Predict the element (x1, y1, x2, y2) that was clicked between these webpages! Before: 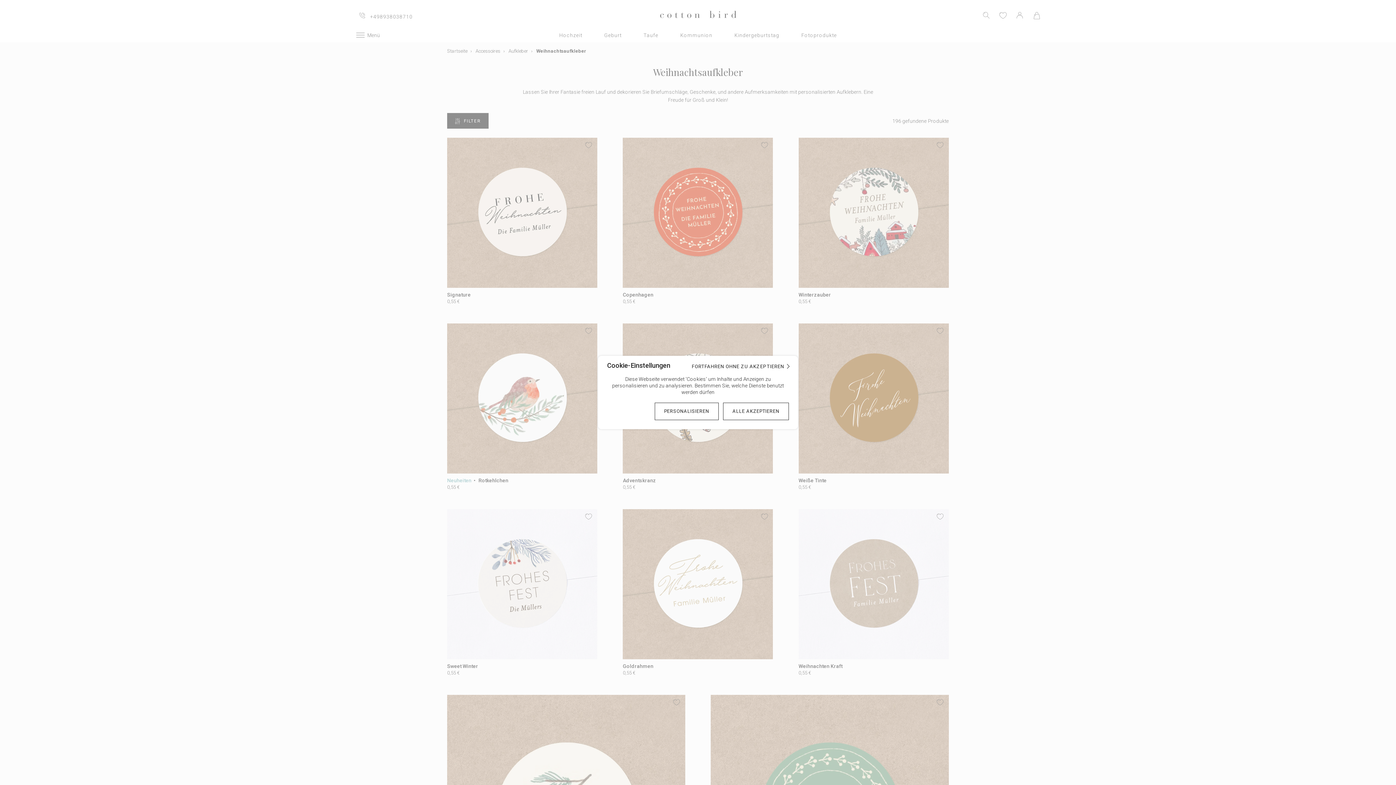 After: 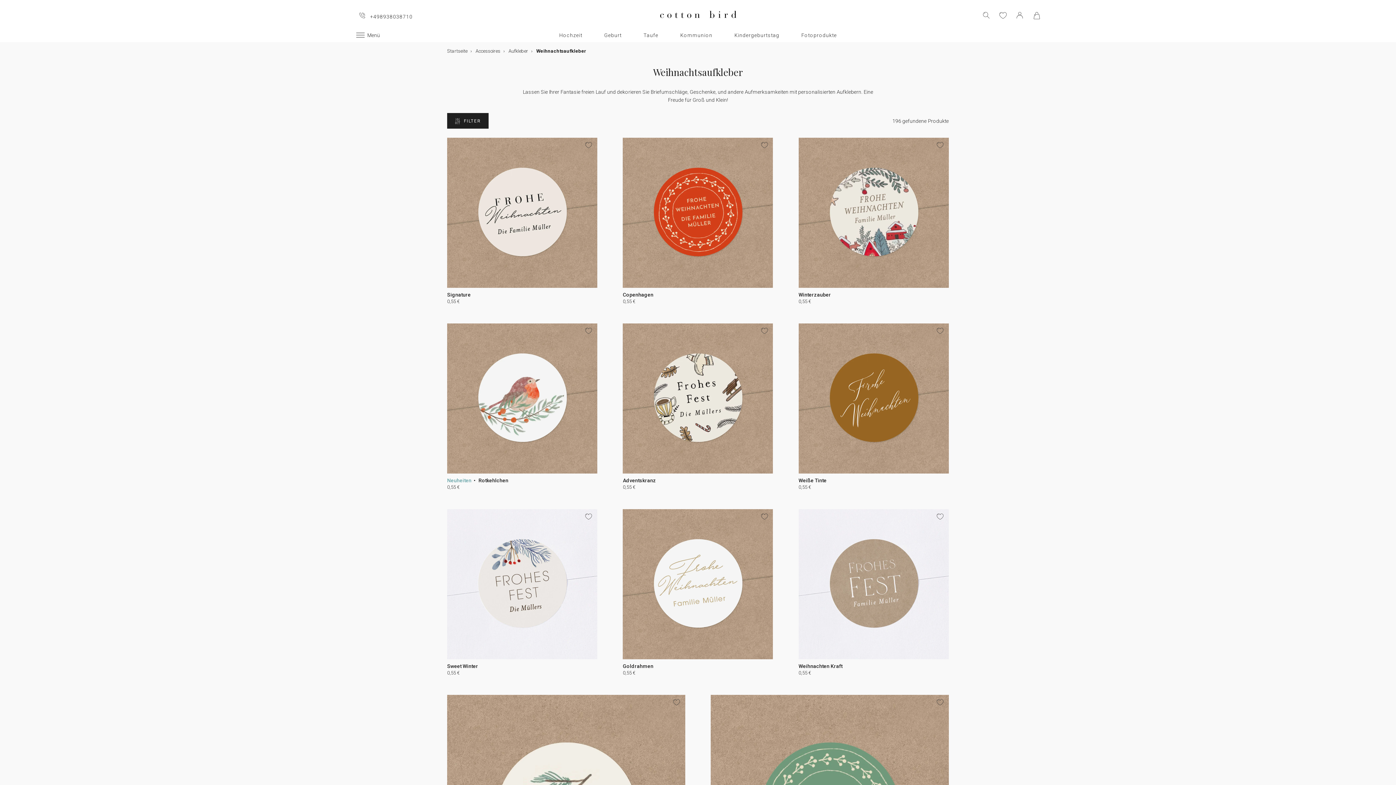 Action: bbox: (692, 363, 790, 369) label: FORTFAHREN OHNE ZU AKZEPTIEREN 